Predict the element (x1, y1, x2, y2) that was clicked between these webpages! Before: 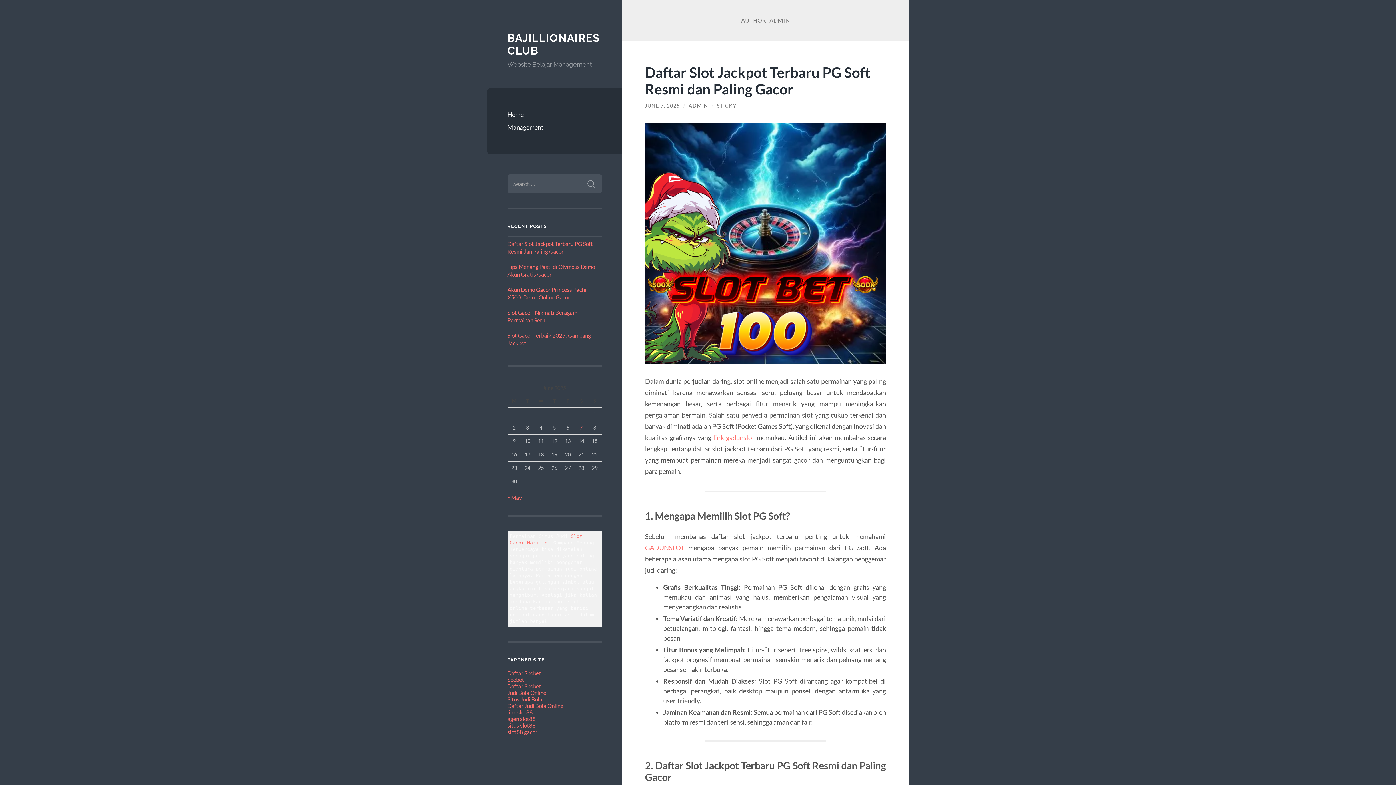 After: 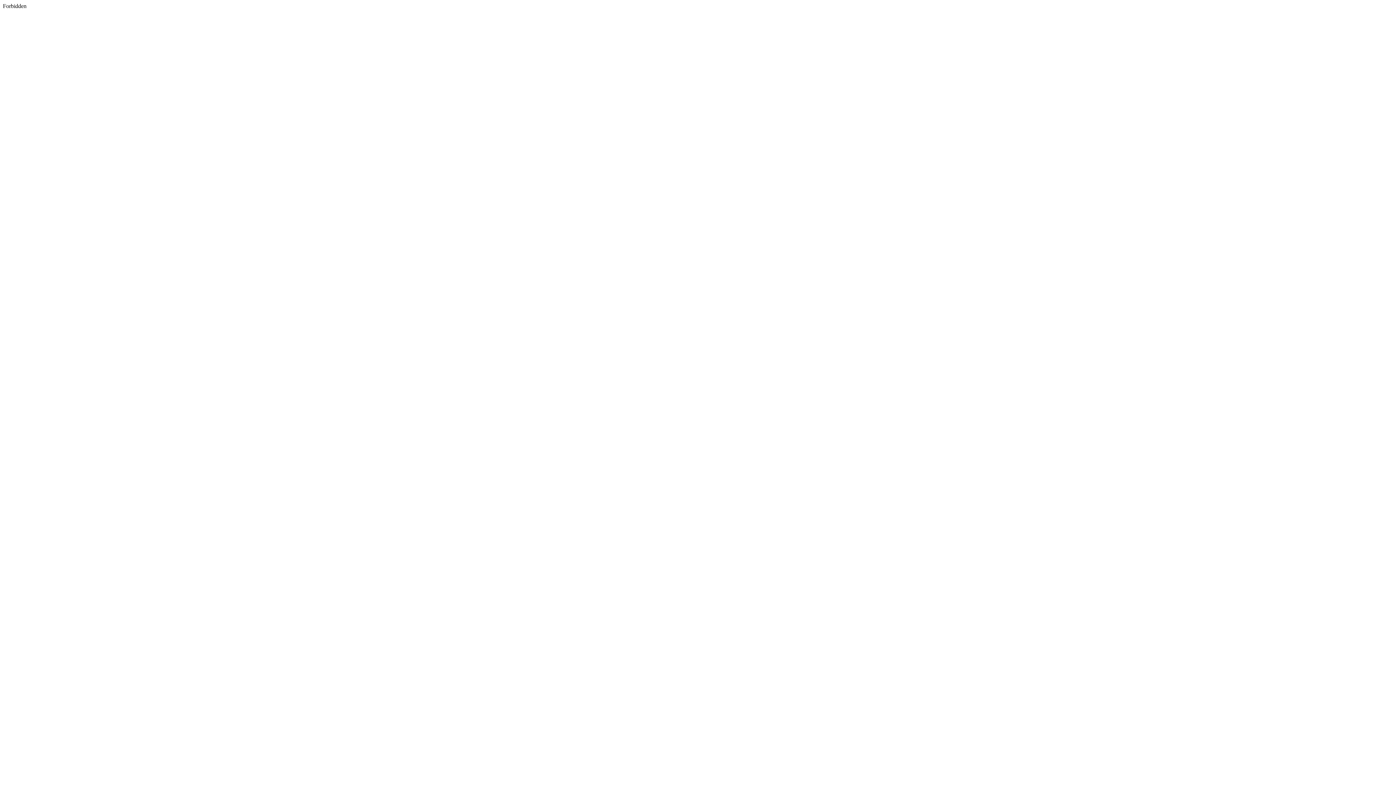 Action: label: Daftar Sbobet bbox: (507, 670, 541, 676)